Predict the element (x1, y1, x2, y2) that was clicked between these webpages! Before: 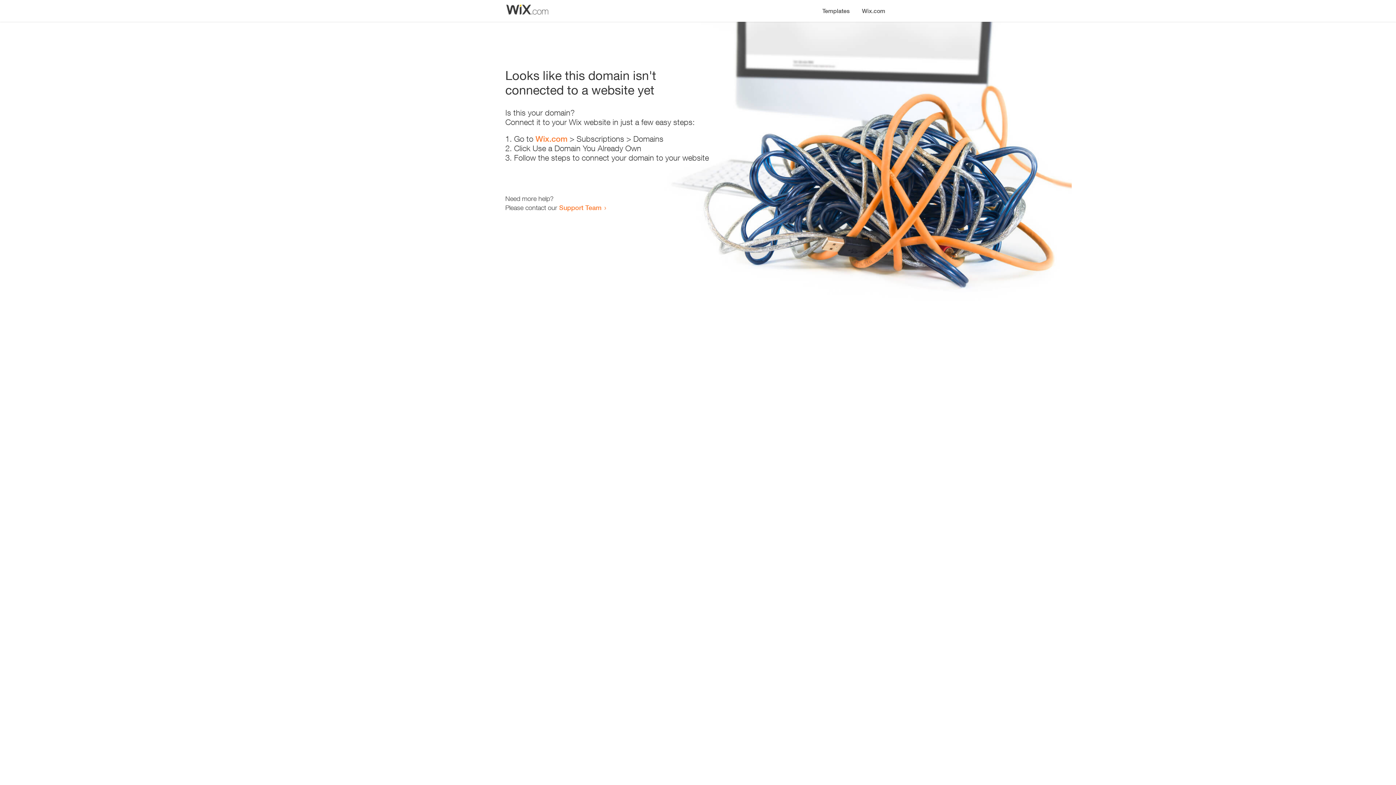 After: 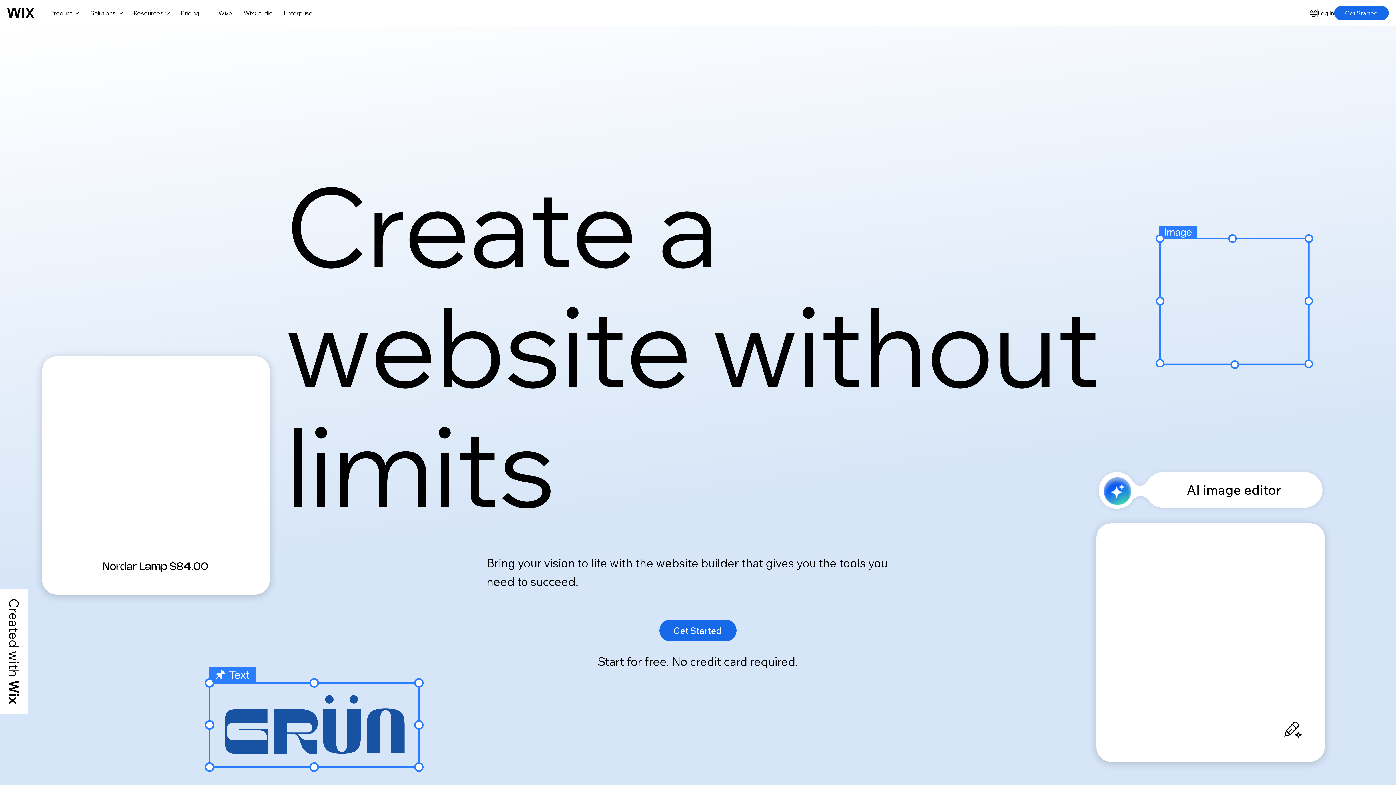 Action: bbox: (856, 0, 890, 14) label: Wix.com